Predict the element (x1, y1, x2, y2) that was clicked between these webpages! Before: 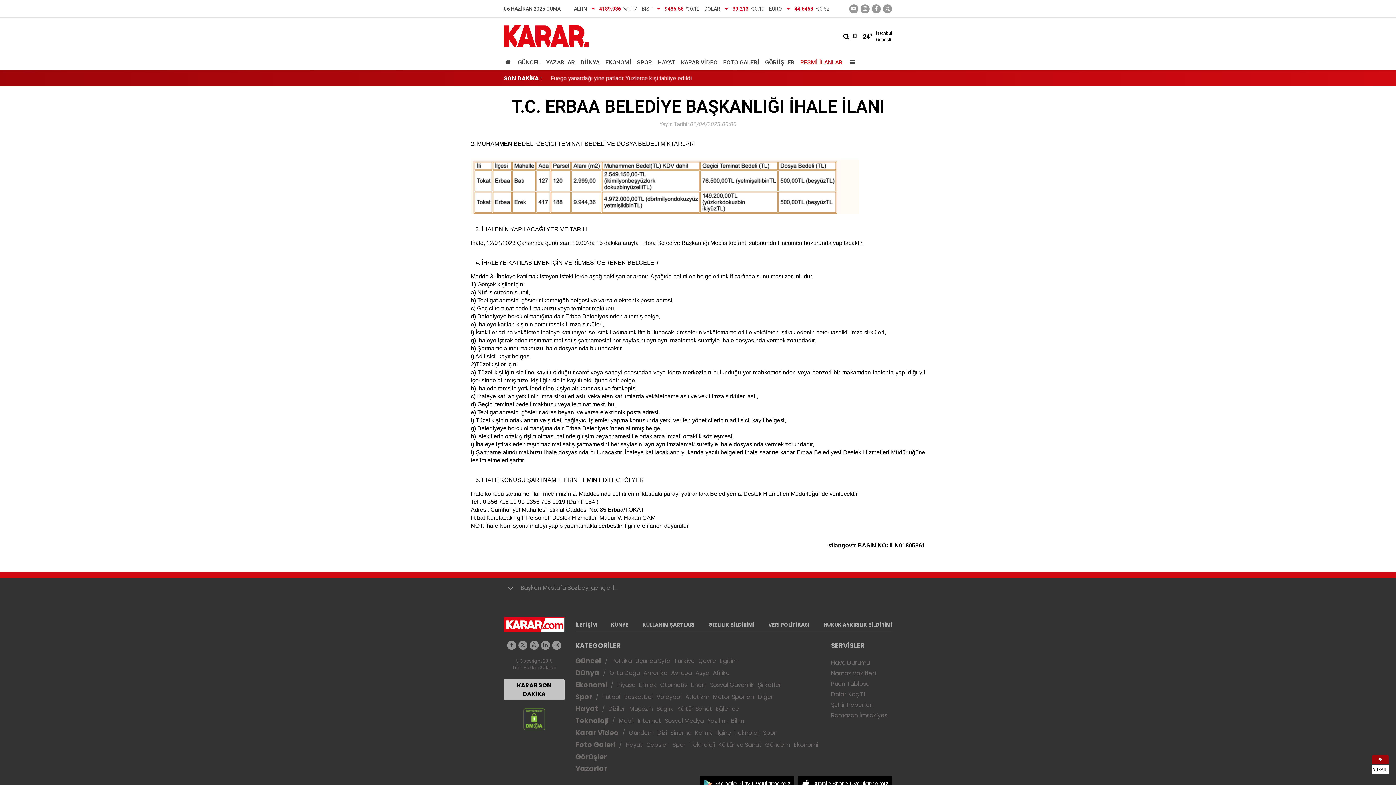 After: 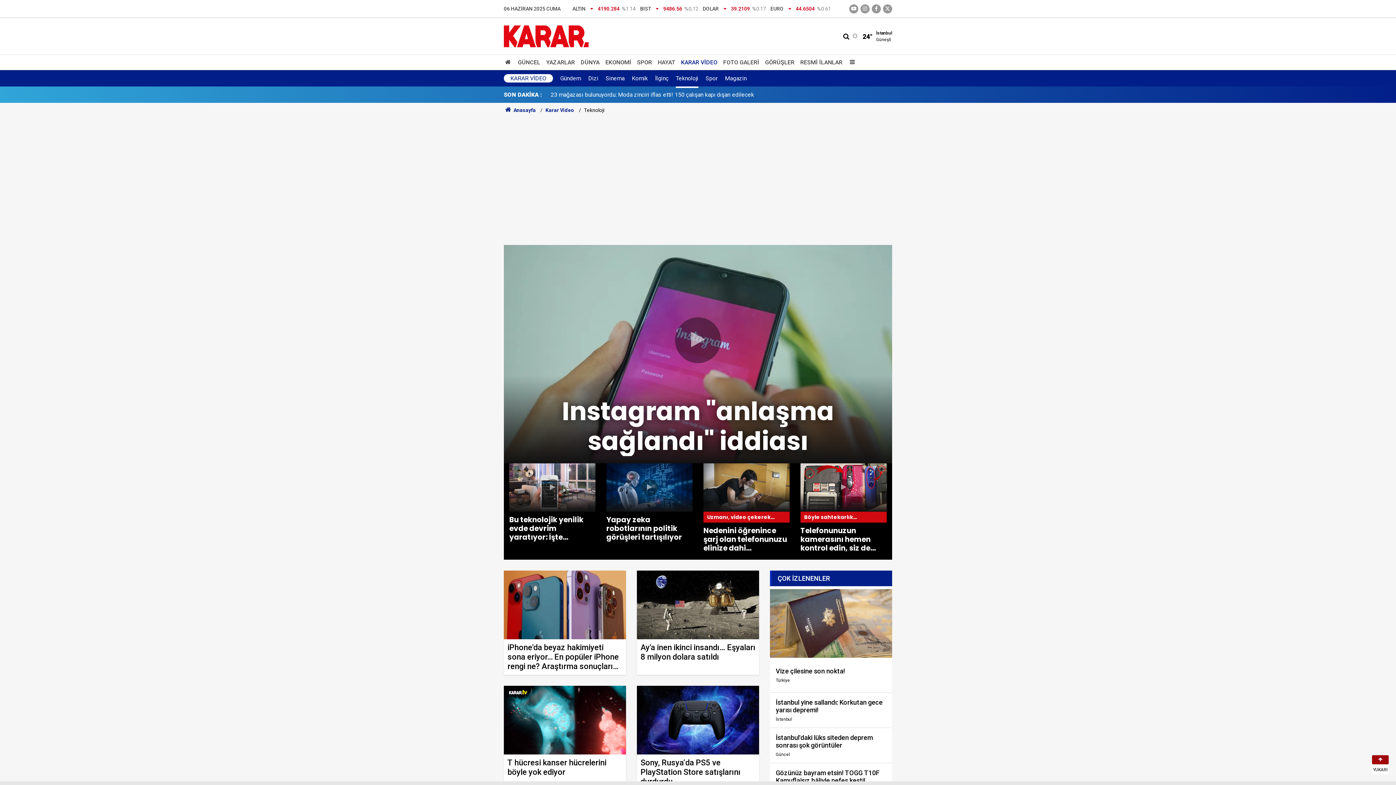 Action: bbox: (734, 728, 759, 737) label: Teknoloji